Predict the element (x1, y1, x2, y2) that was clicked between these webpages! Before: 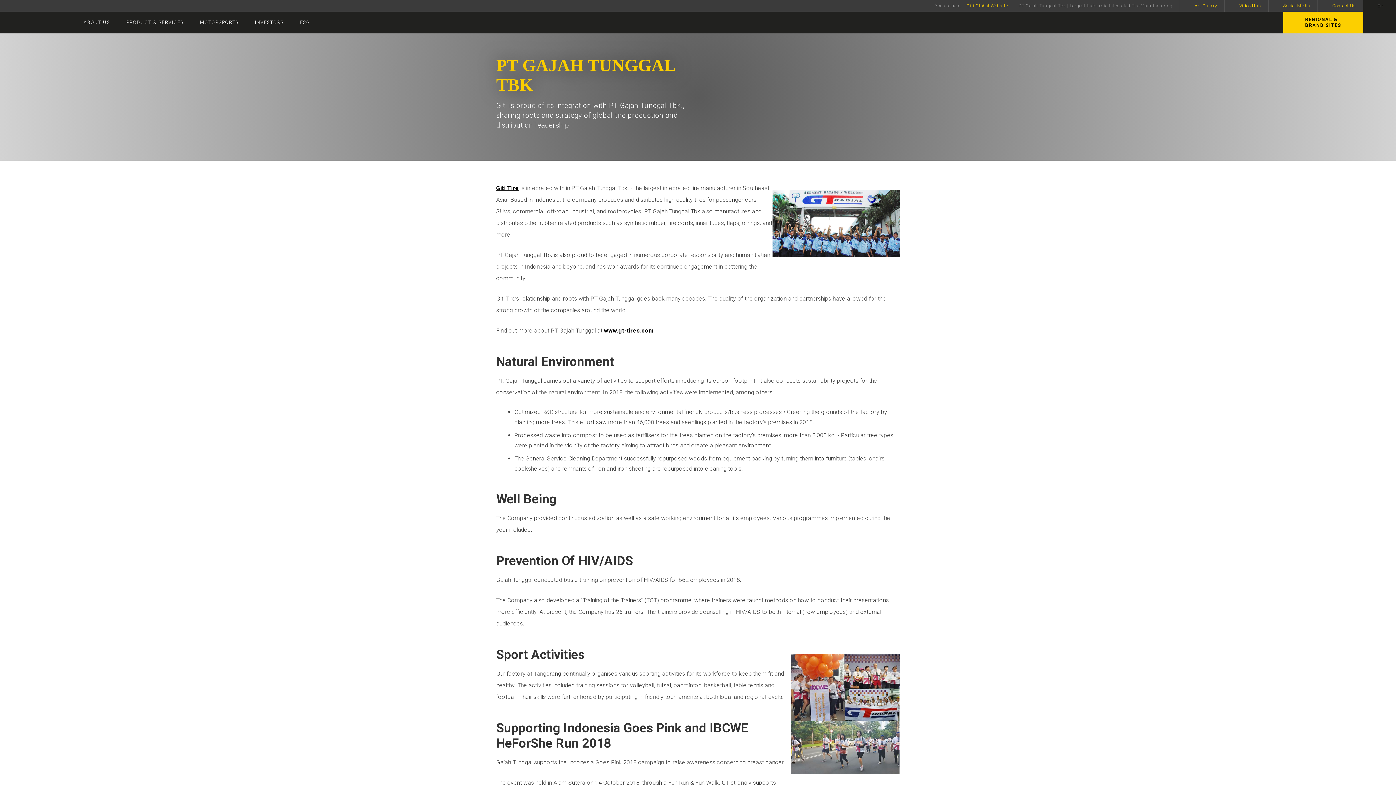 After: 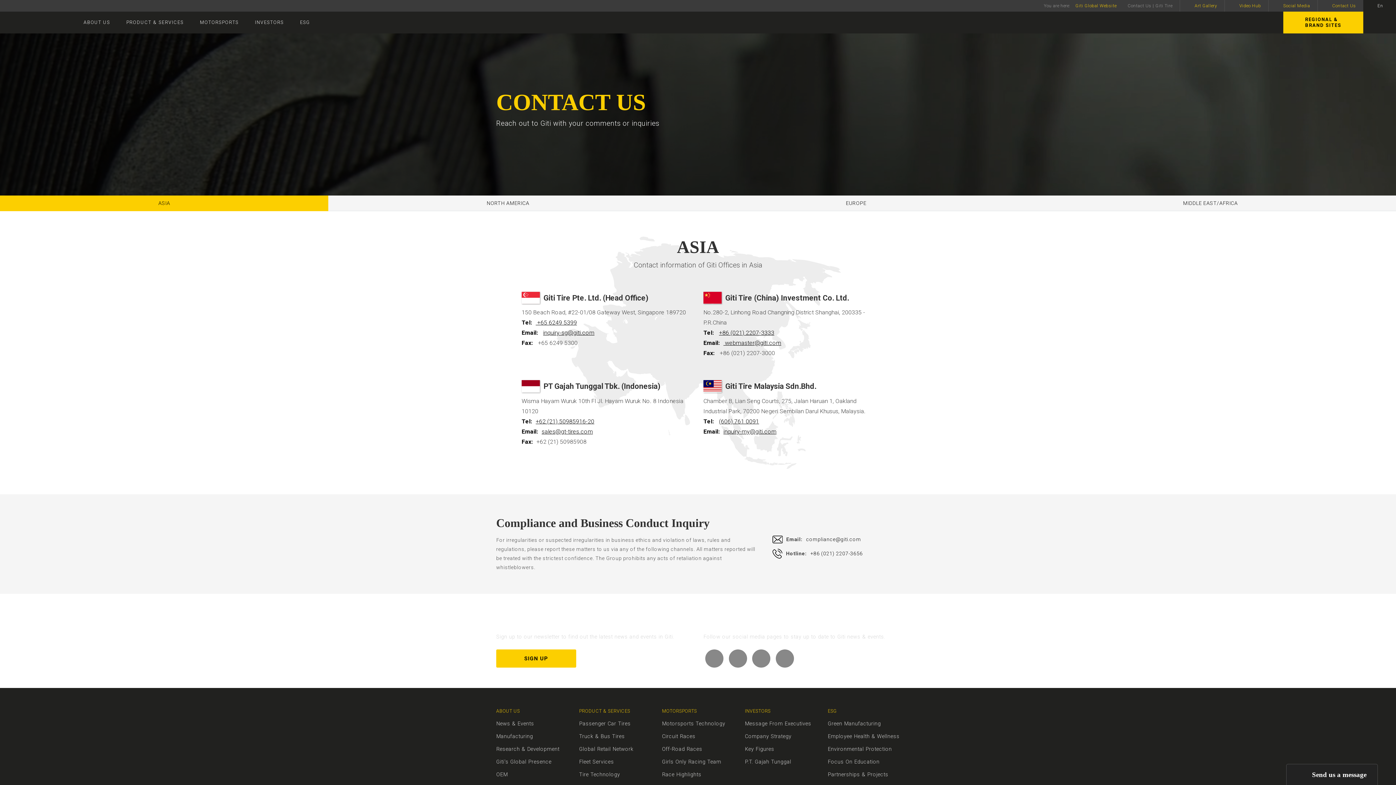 Action: label: Contact Us bbox: (1325, 2, 1356, 9)